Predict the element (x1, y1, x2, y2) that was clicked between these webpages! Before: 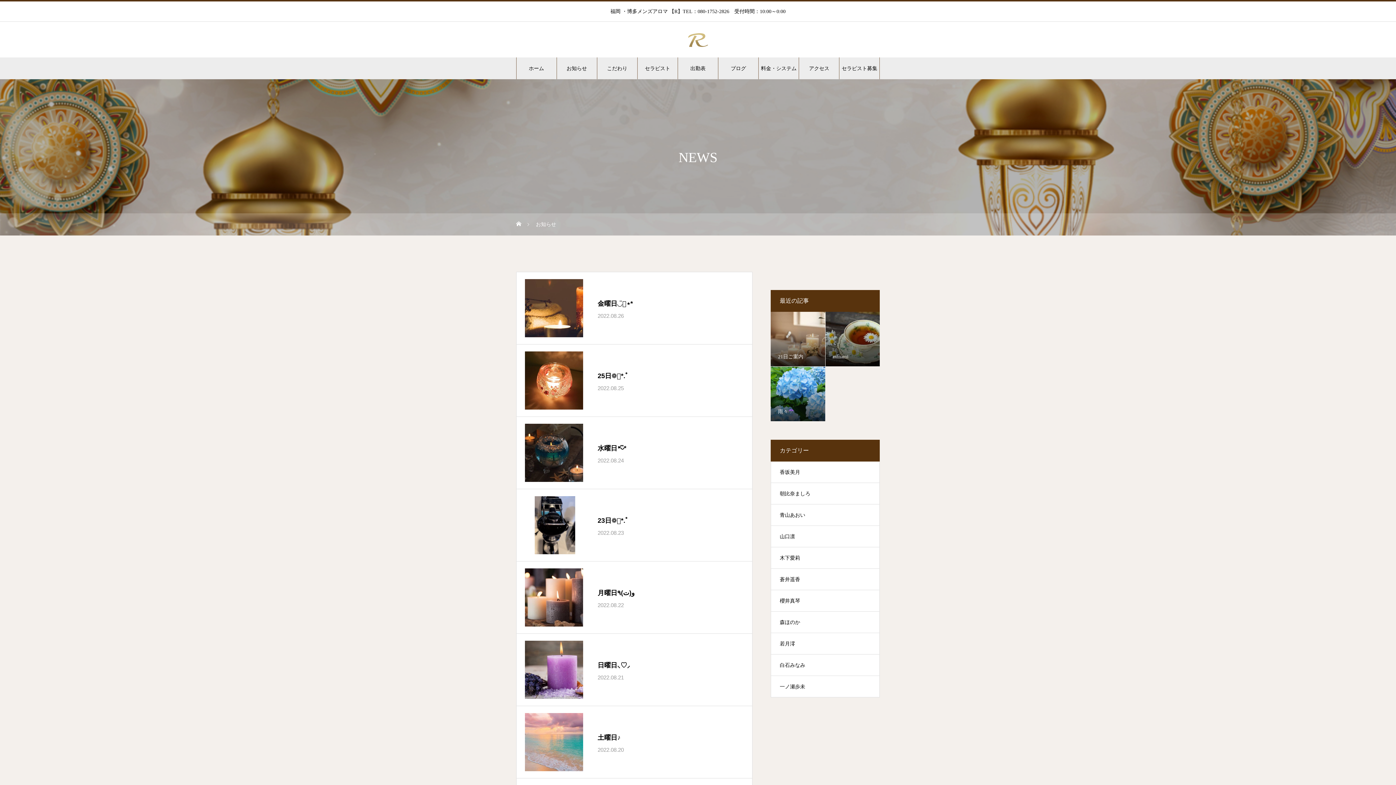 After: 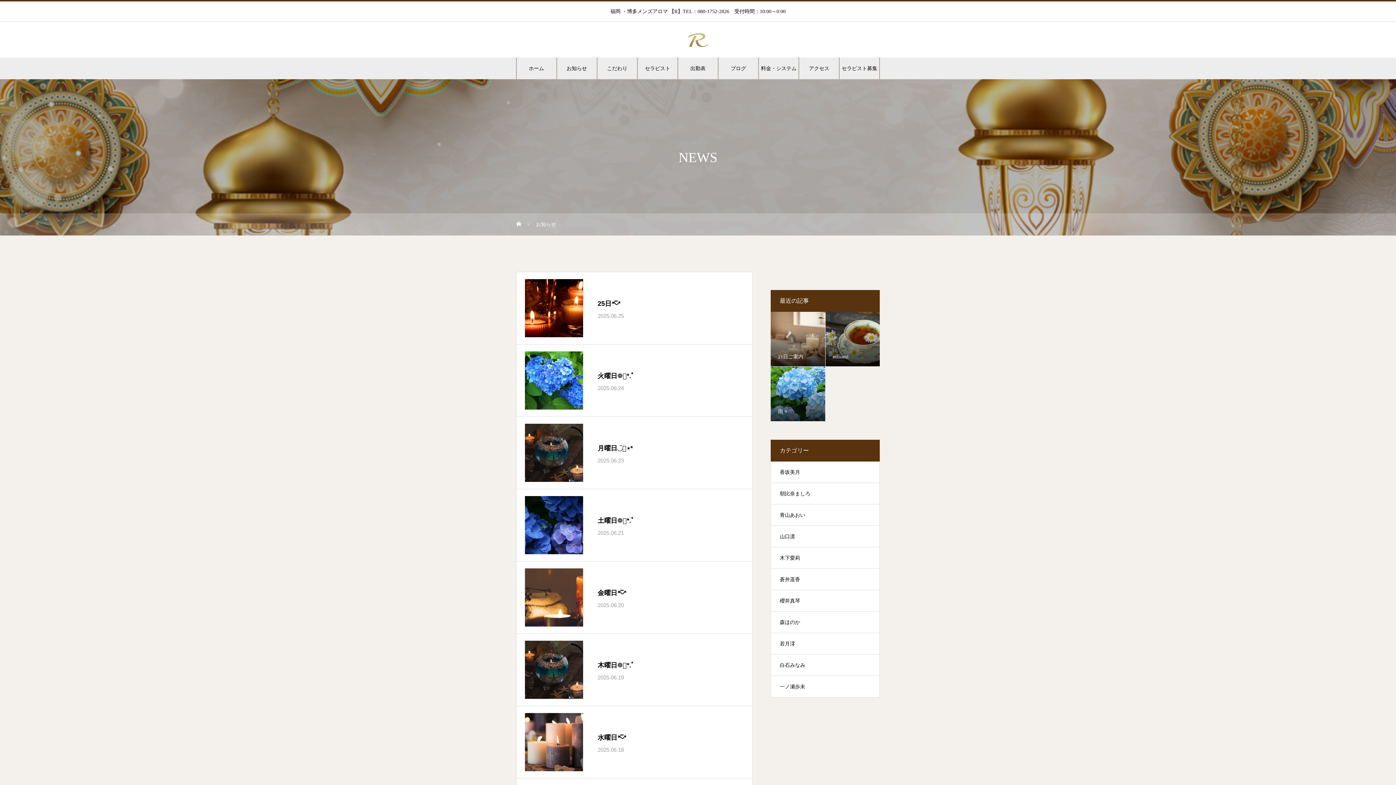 Action: bbox: (556, 57, 596, 79) label: お知らせ